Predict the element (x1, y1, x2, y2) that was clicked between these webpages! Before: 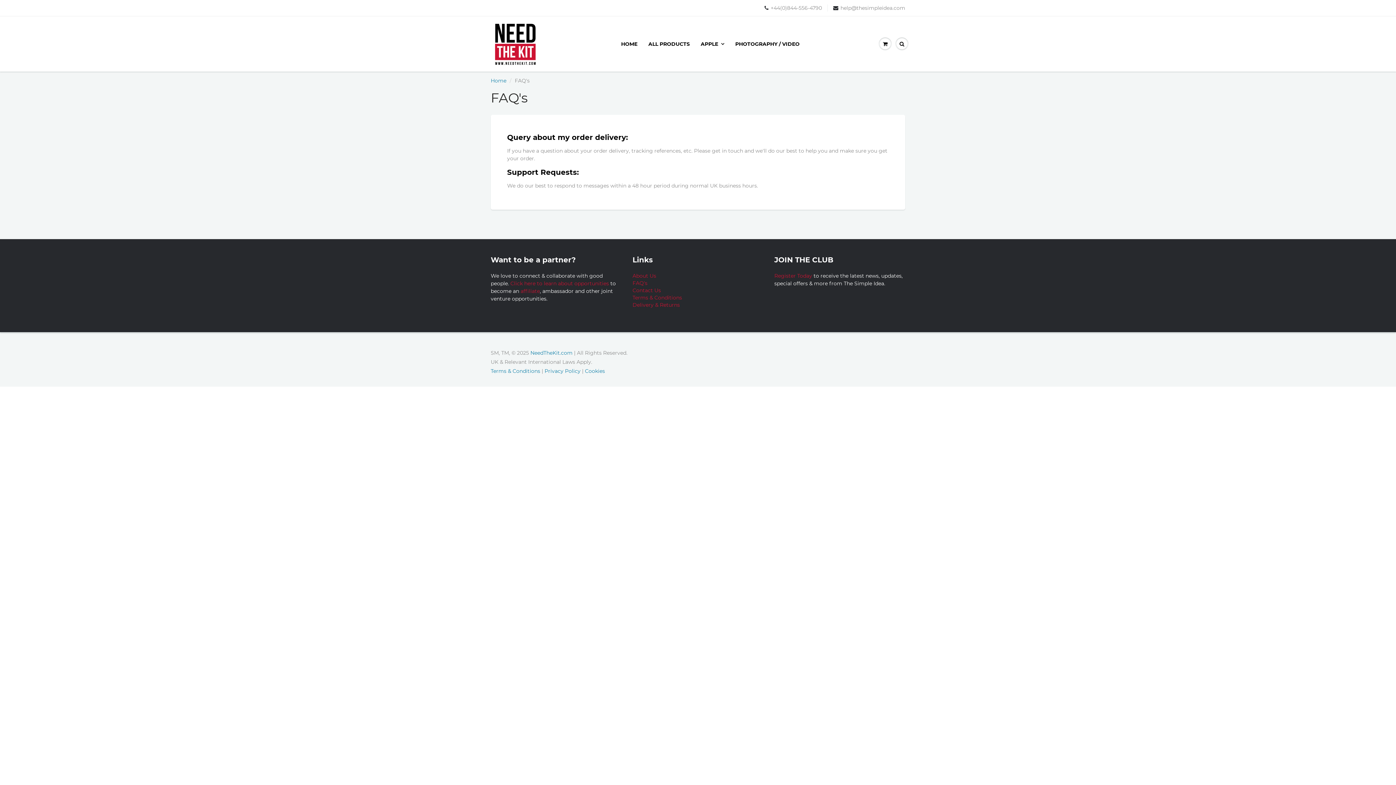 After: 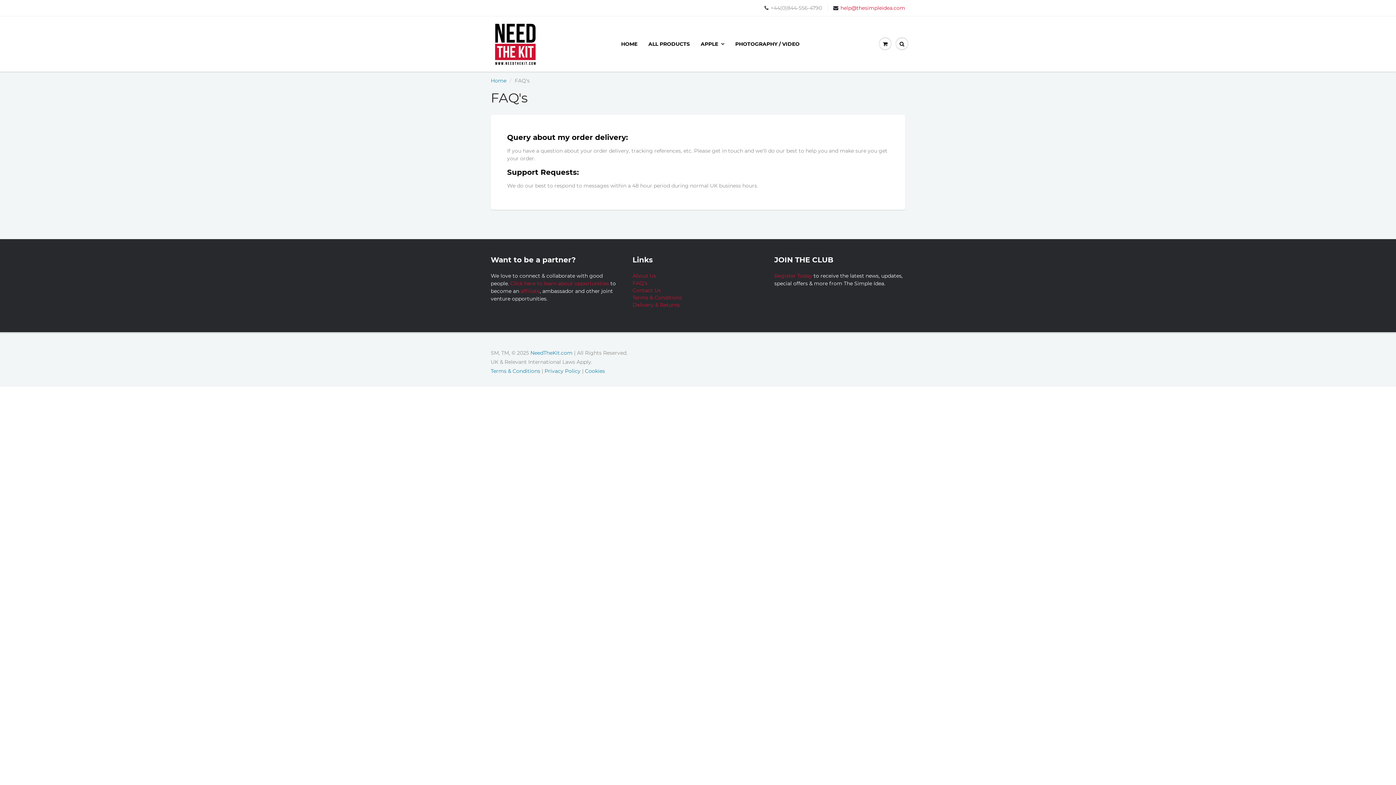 Action: bbox: (833, 4, 905, 11) label: help@thesimpleidea.com